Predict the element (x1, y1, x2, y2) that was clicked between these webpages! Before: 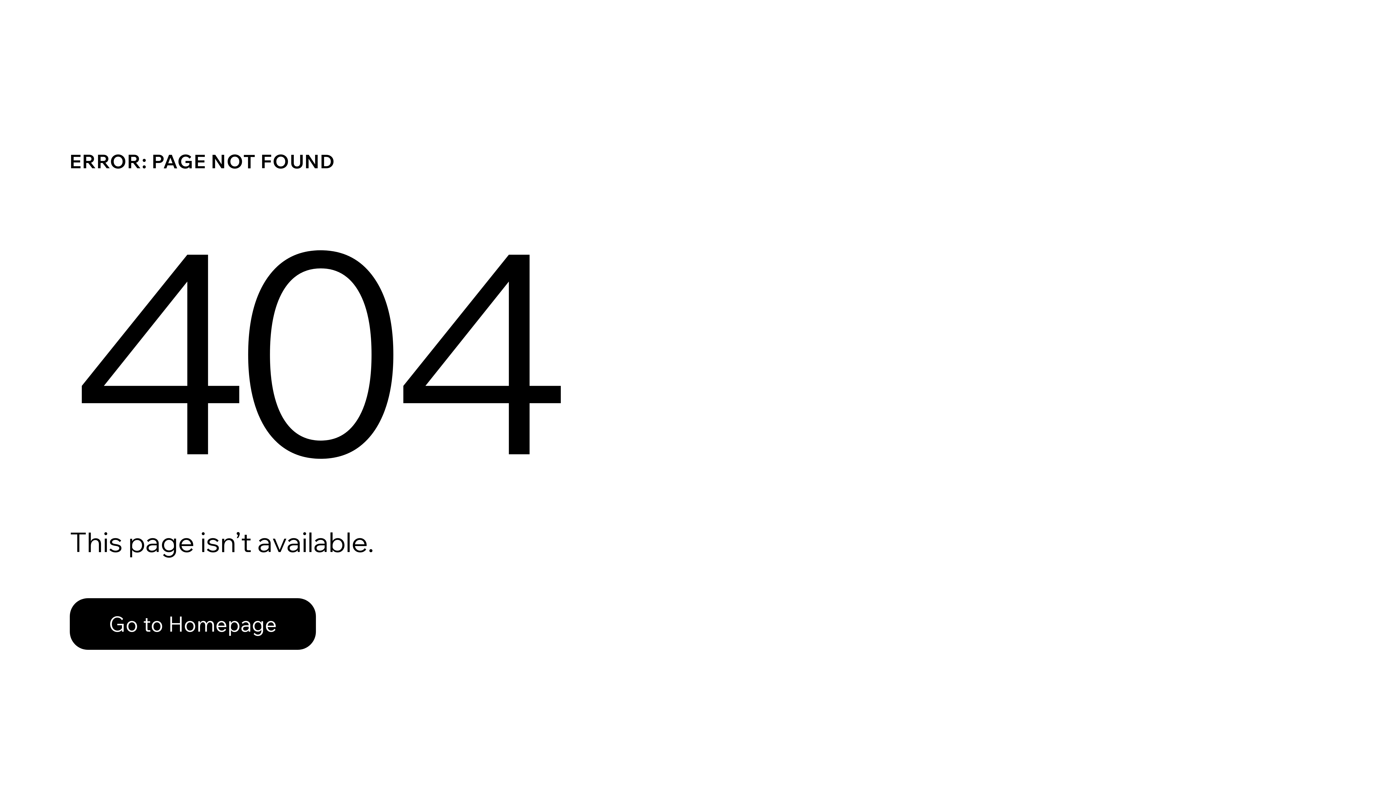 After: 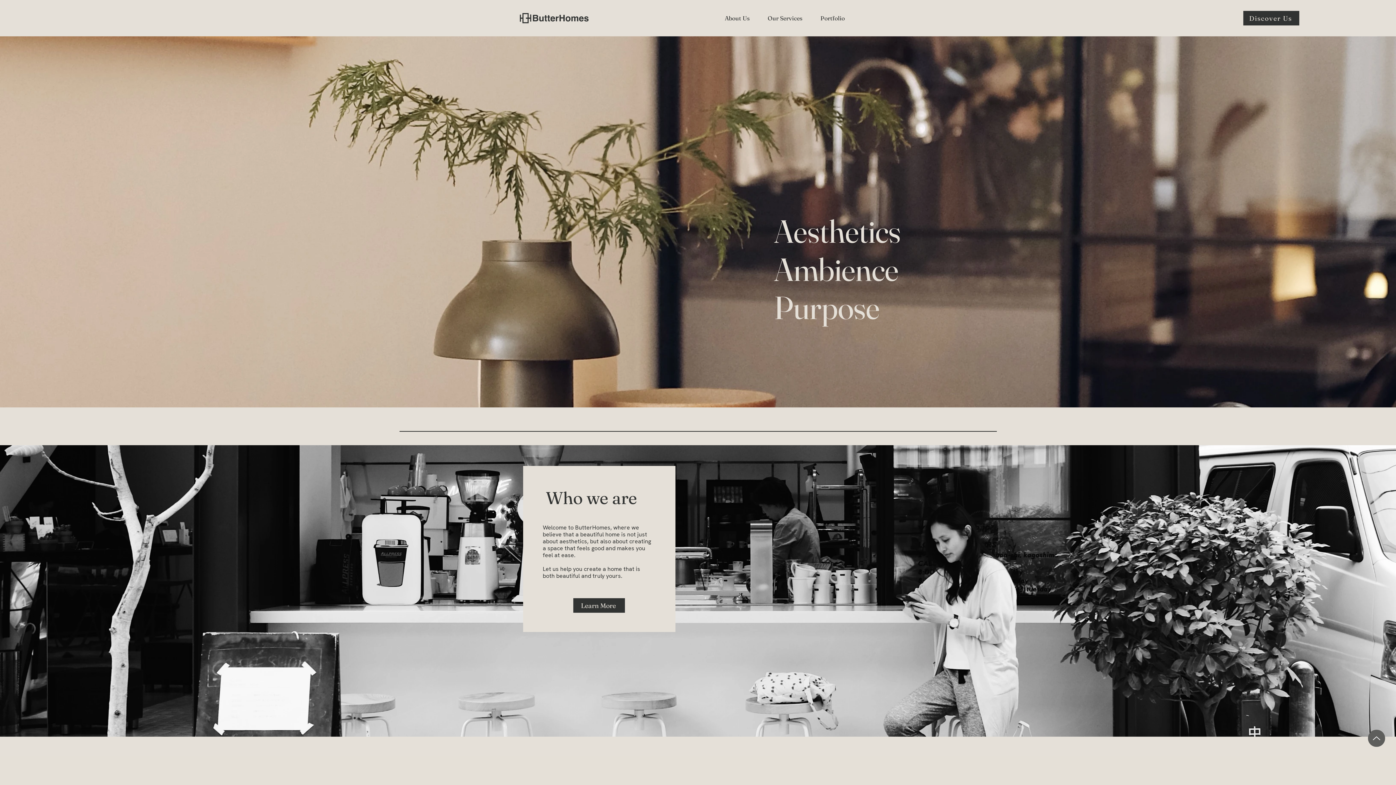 Action: bbox: (69, 598, 316, 650) label: Go to Homepage